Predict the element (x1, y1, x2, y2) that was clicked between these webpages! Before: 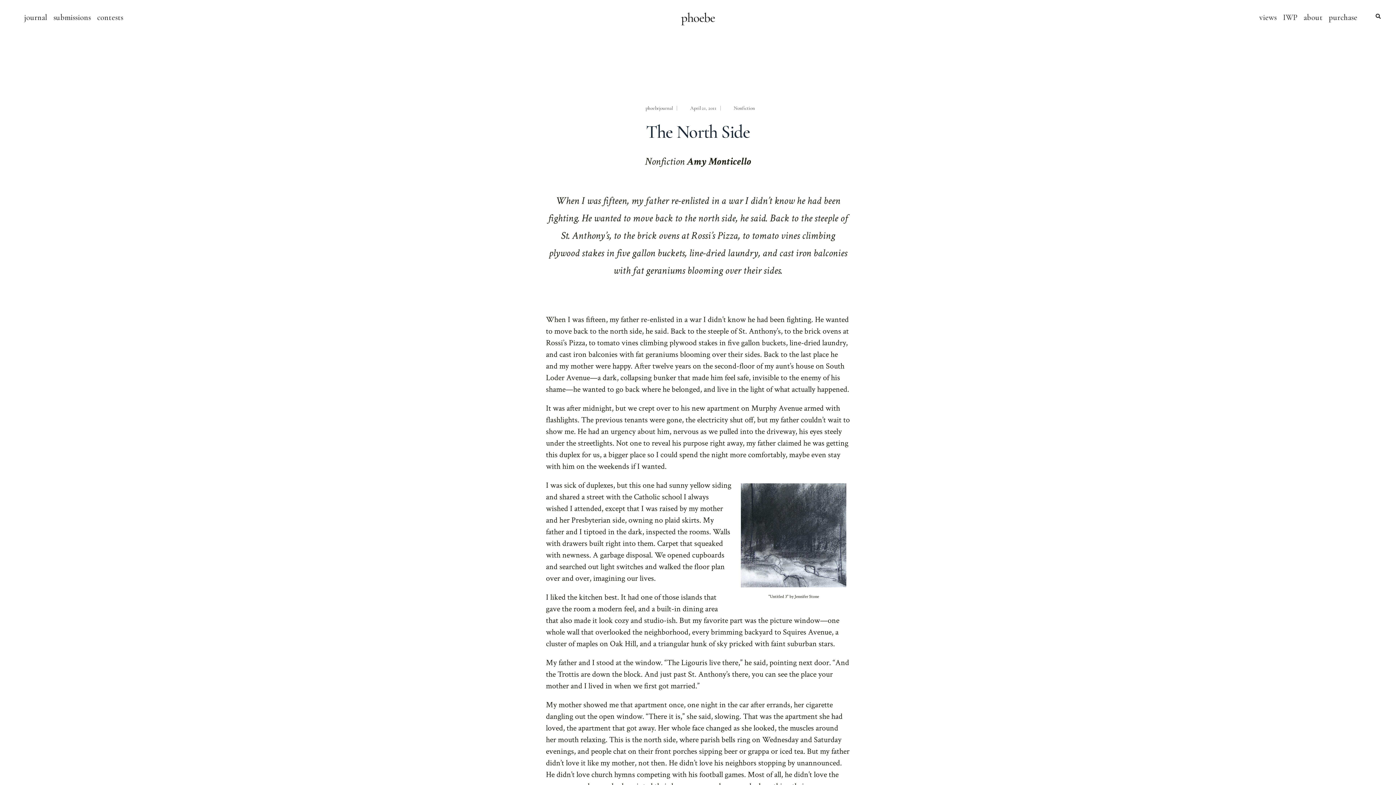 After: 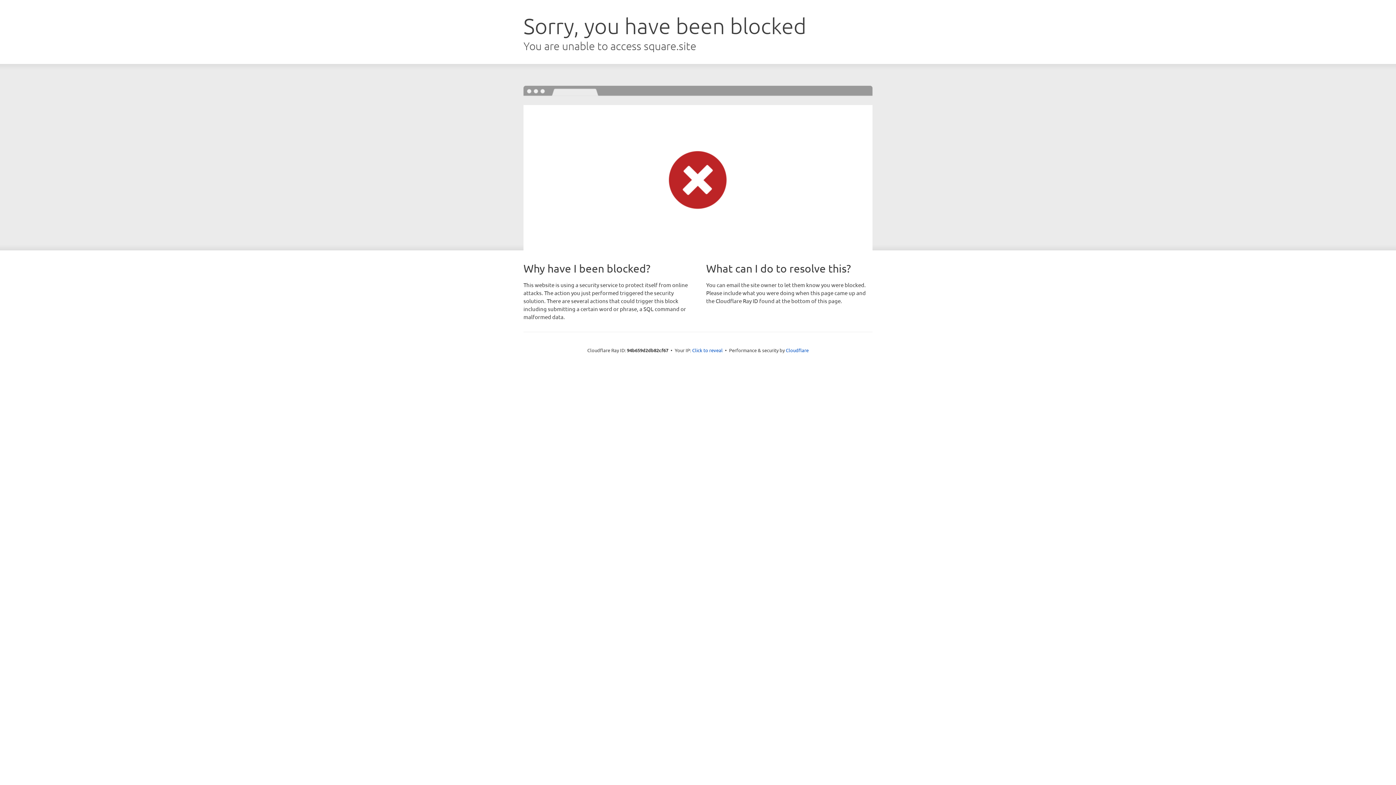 Action: bbox: (1326, 10, 1360, 24) label: purchase